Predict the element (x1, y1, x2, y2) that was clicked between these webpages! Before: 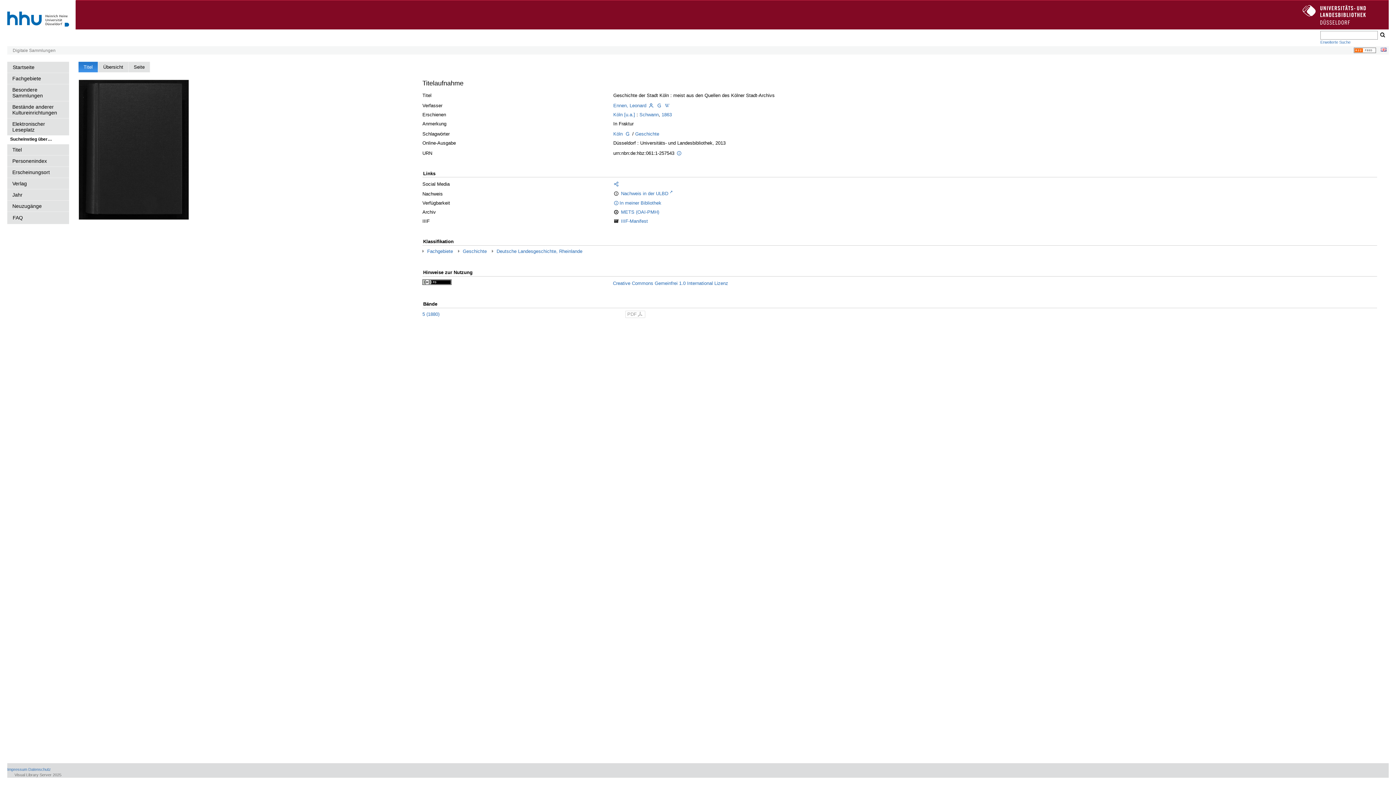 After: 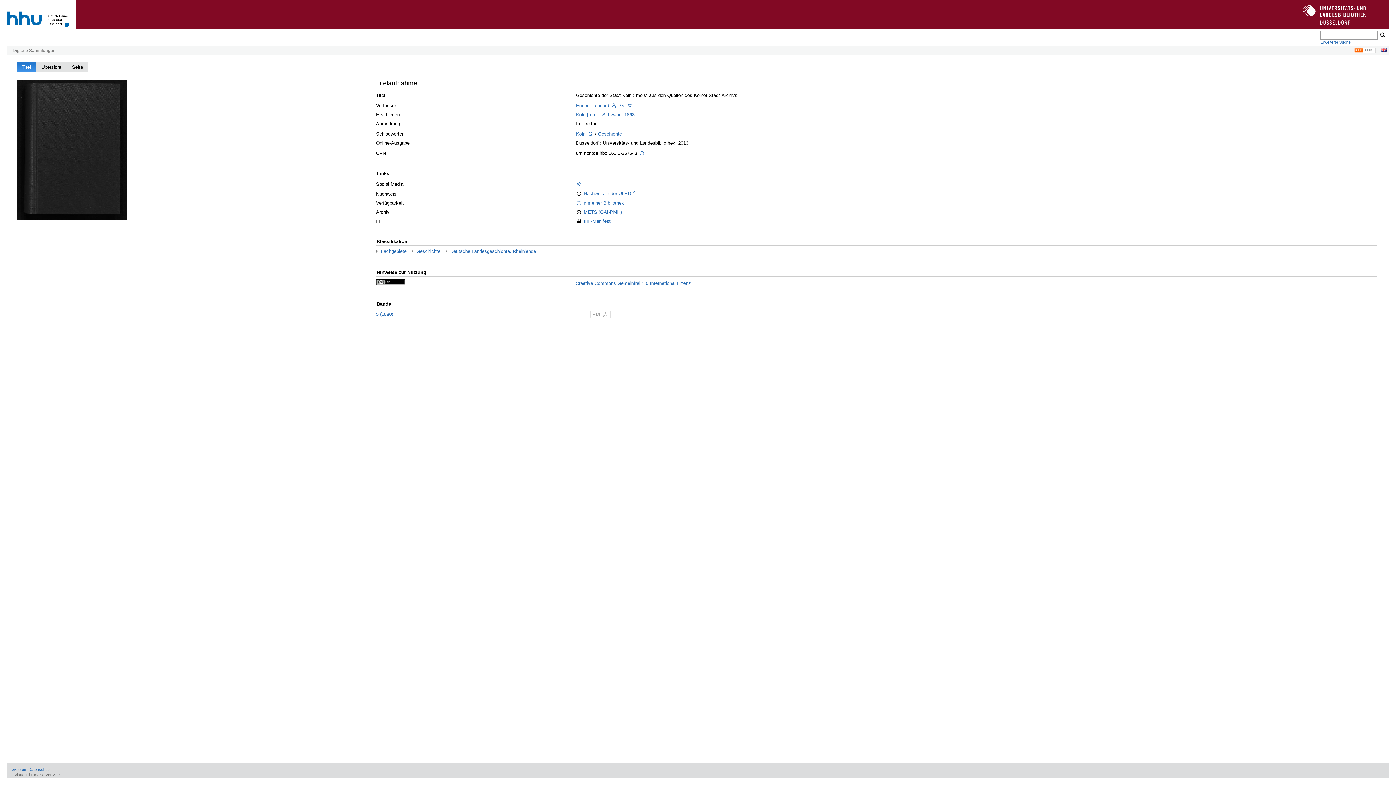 Action: bbox: (1378, 30, 1386, 39) label: OK